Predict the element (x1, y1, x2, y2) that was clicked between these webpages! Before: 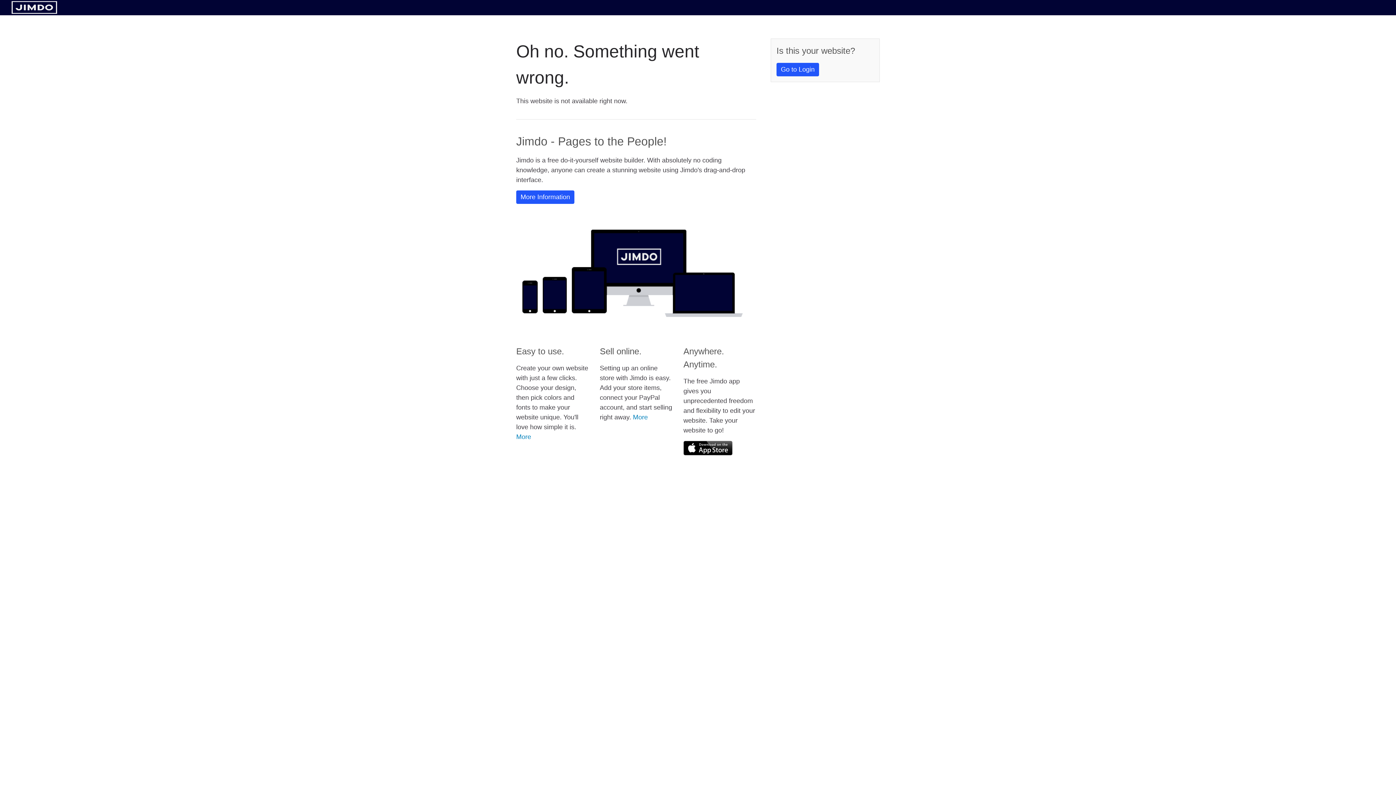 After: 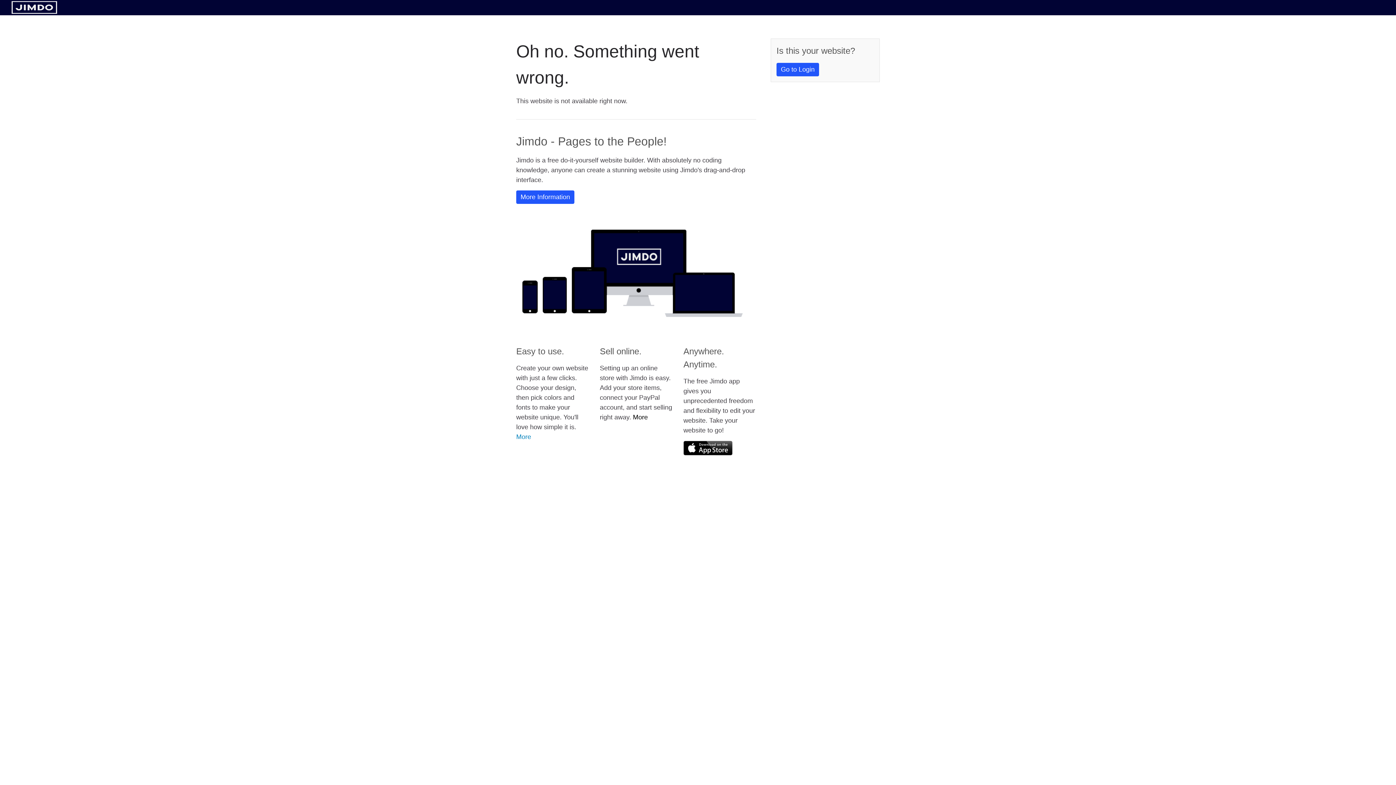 Action: bbox: (633, 413, 648, 421) label: More